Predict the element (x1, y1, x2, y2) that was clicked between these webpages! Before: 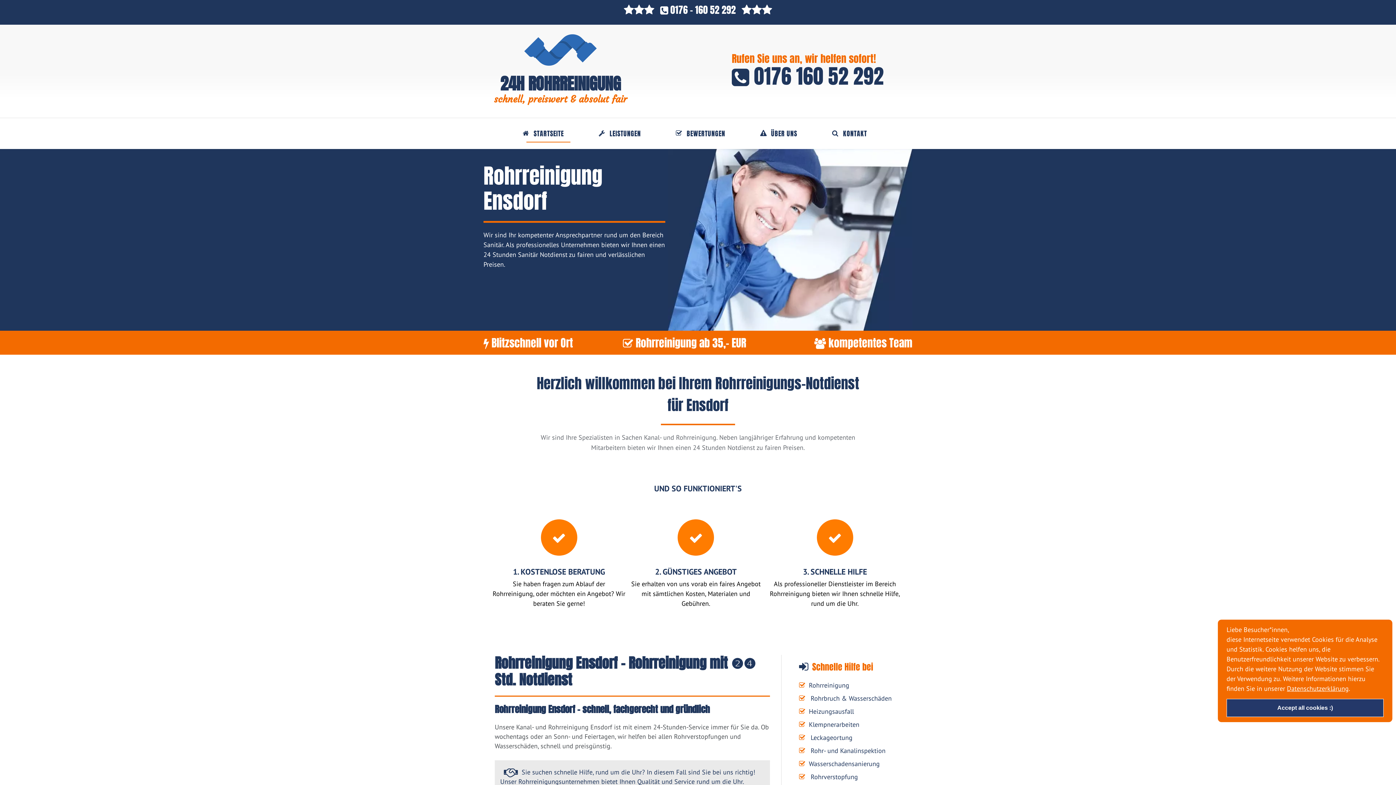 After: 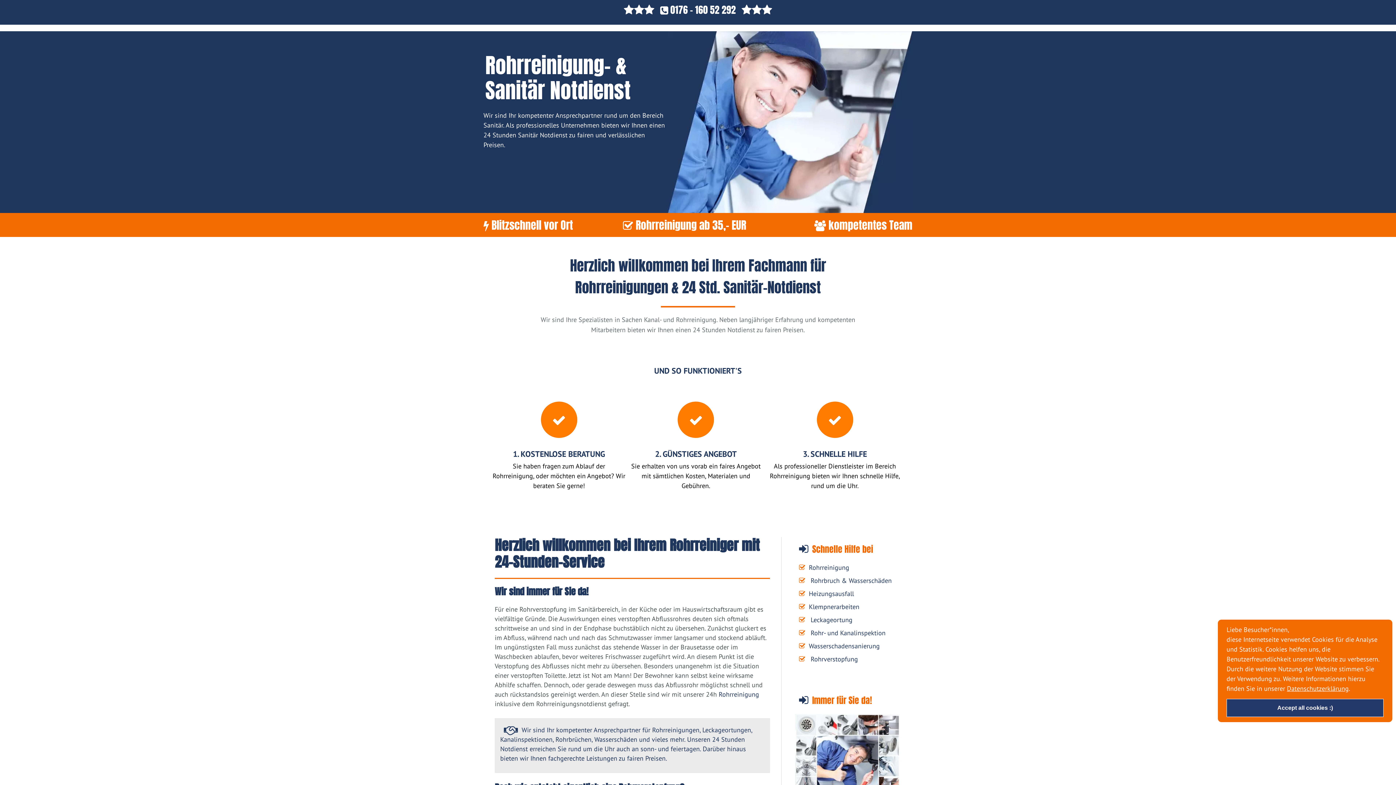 Action: bbox: (526, 125, 570, 142) label: STARTSEITE